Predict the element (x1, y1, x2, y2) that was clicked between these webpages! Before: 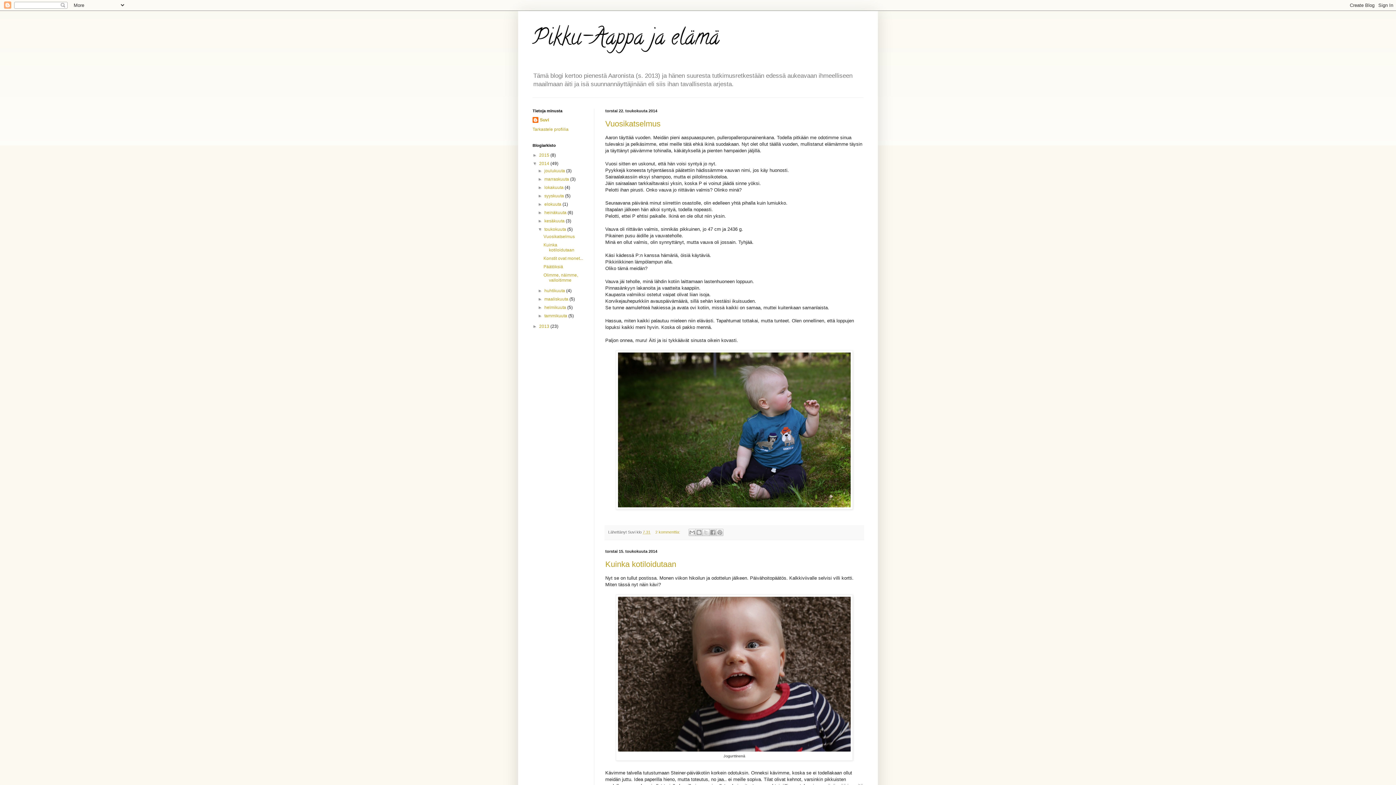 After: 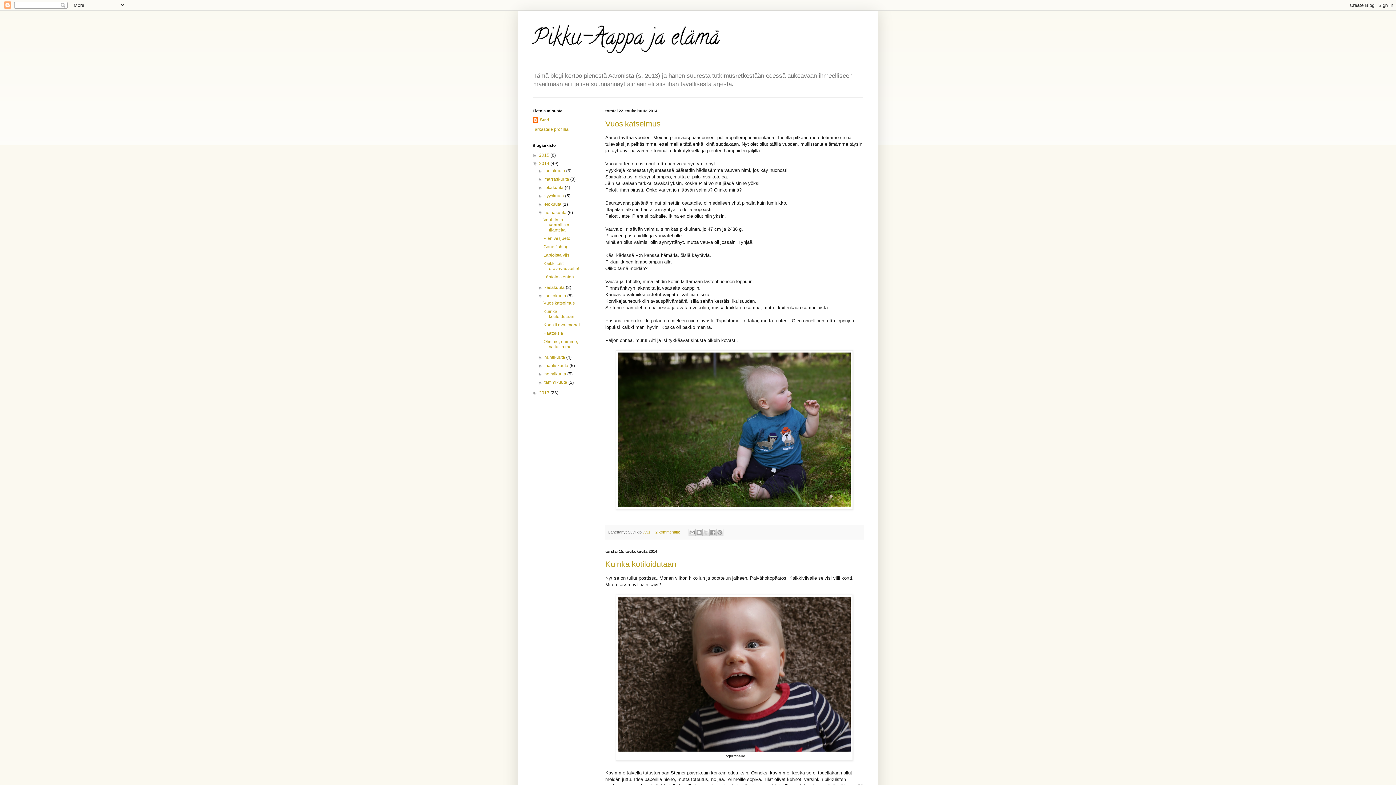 Action: label: ►   bbox: (537, 210, 544, 215)